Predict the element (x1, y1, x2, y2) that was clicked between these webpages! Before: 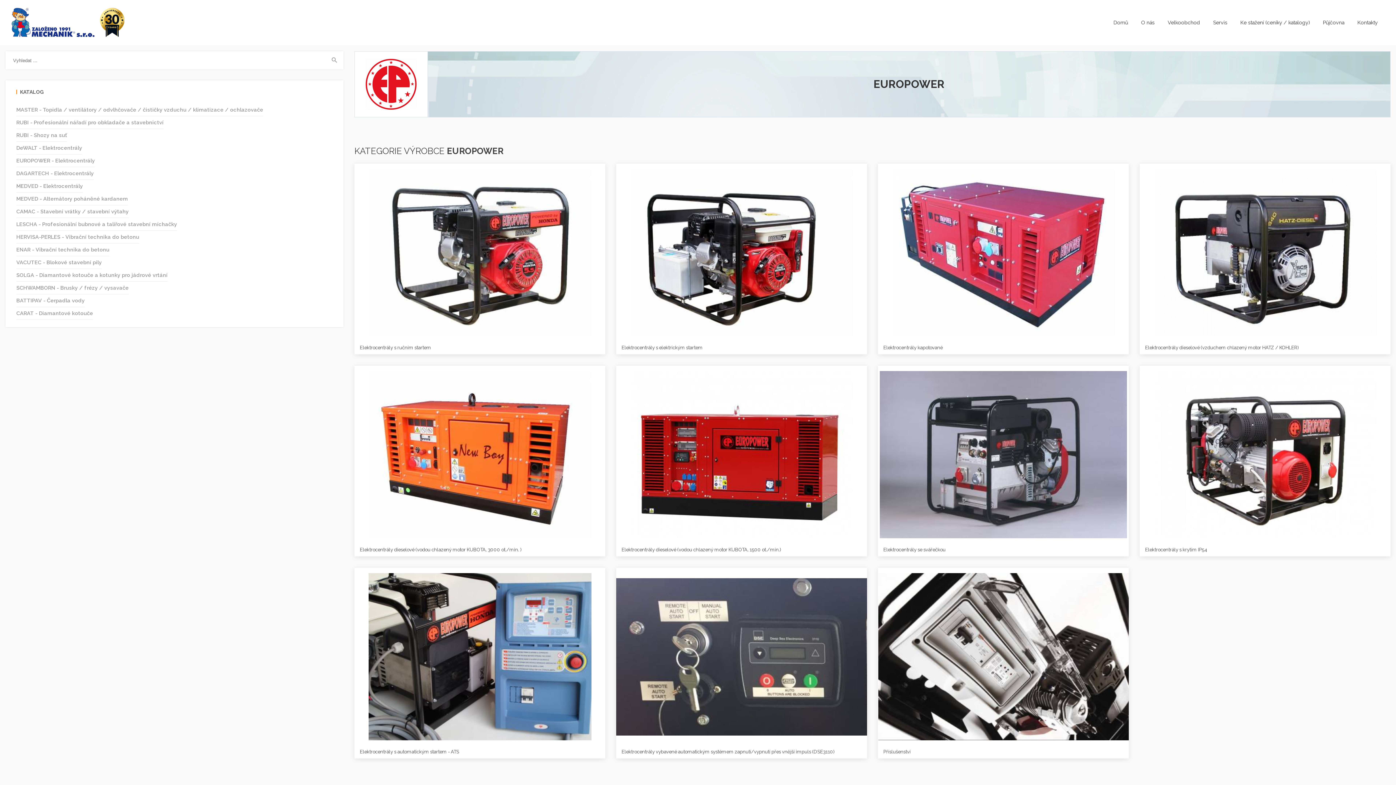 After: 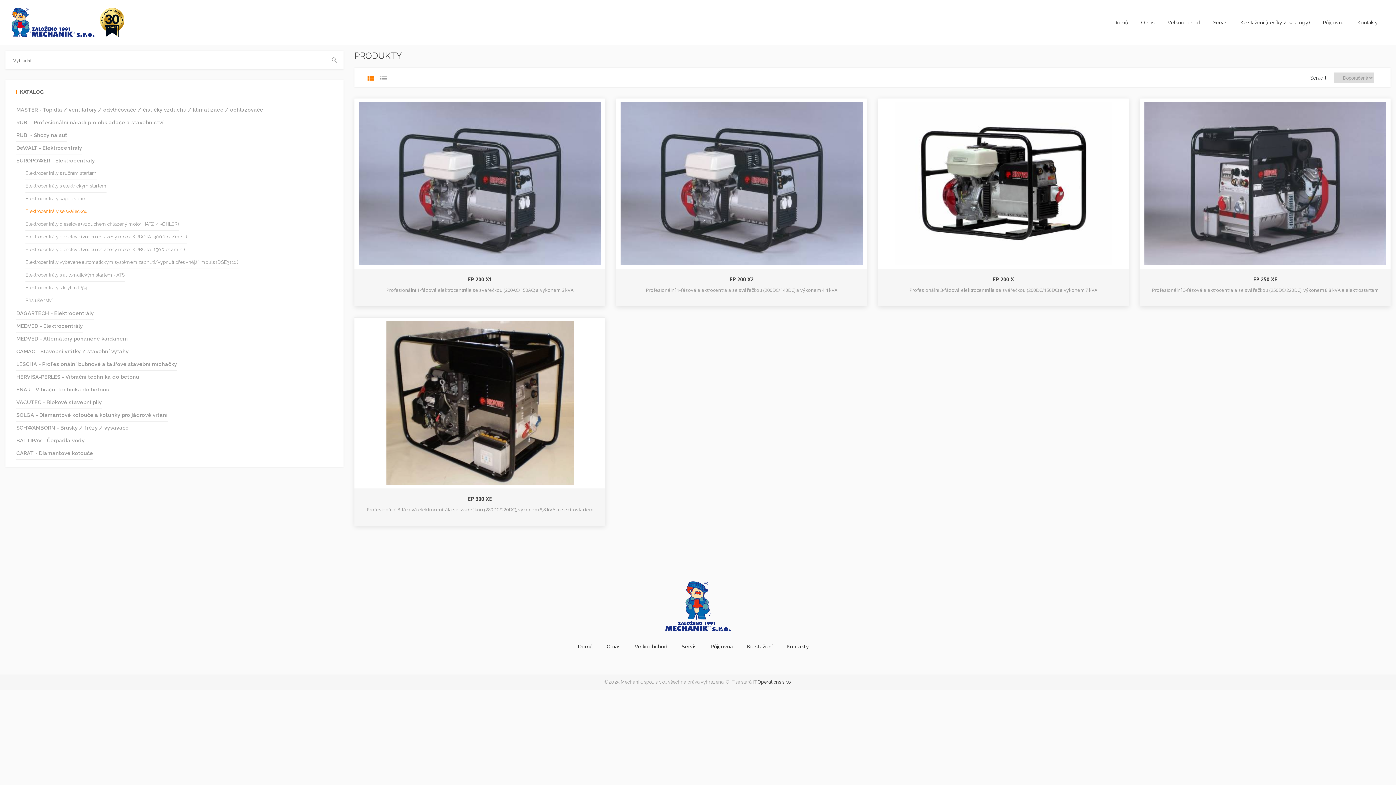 Action: label: Elektrocentrály se svářečkou bbox: (878, 451, 1129, 457)